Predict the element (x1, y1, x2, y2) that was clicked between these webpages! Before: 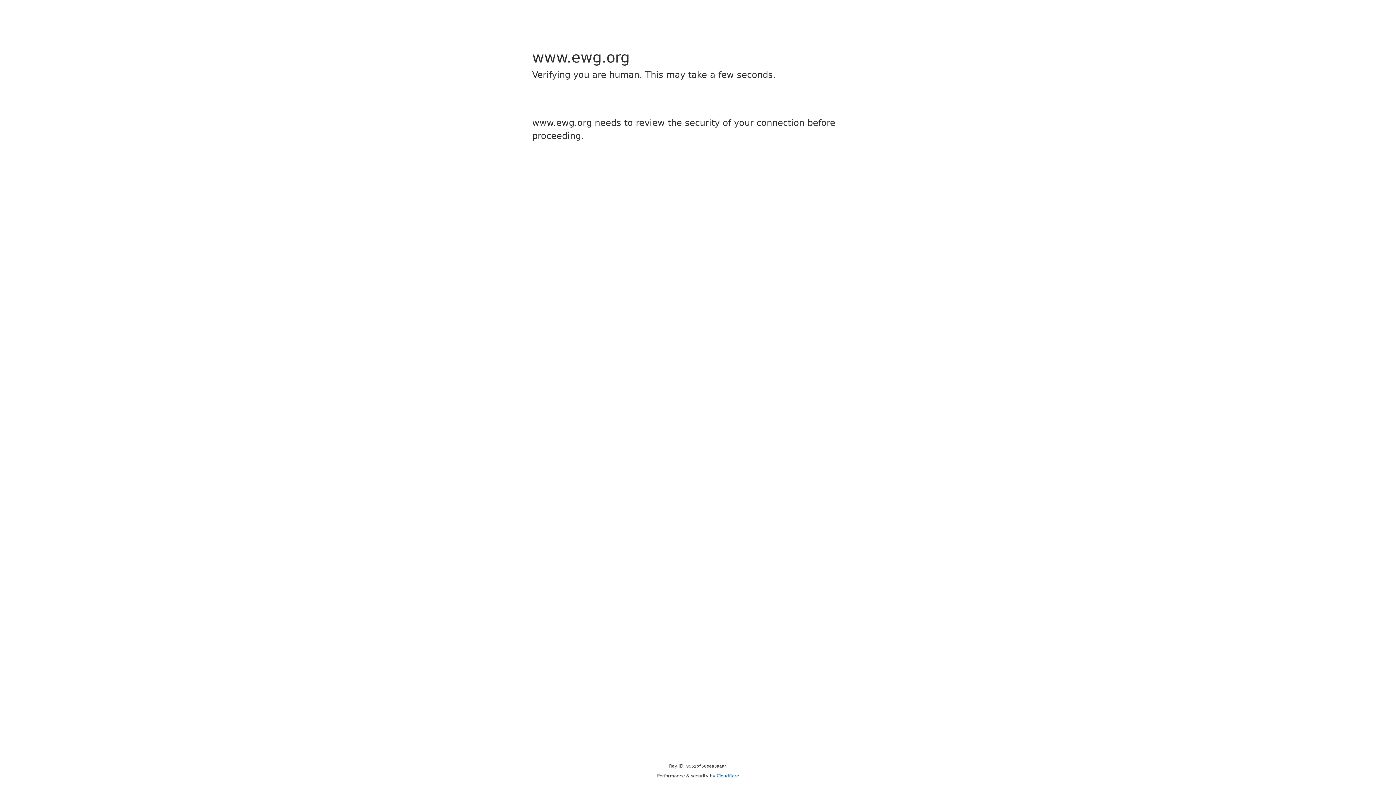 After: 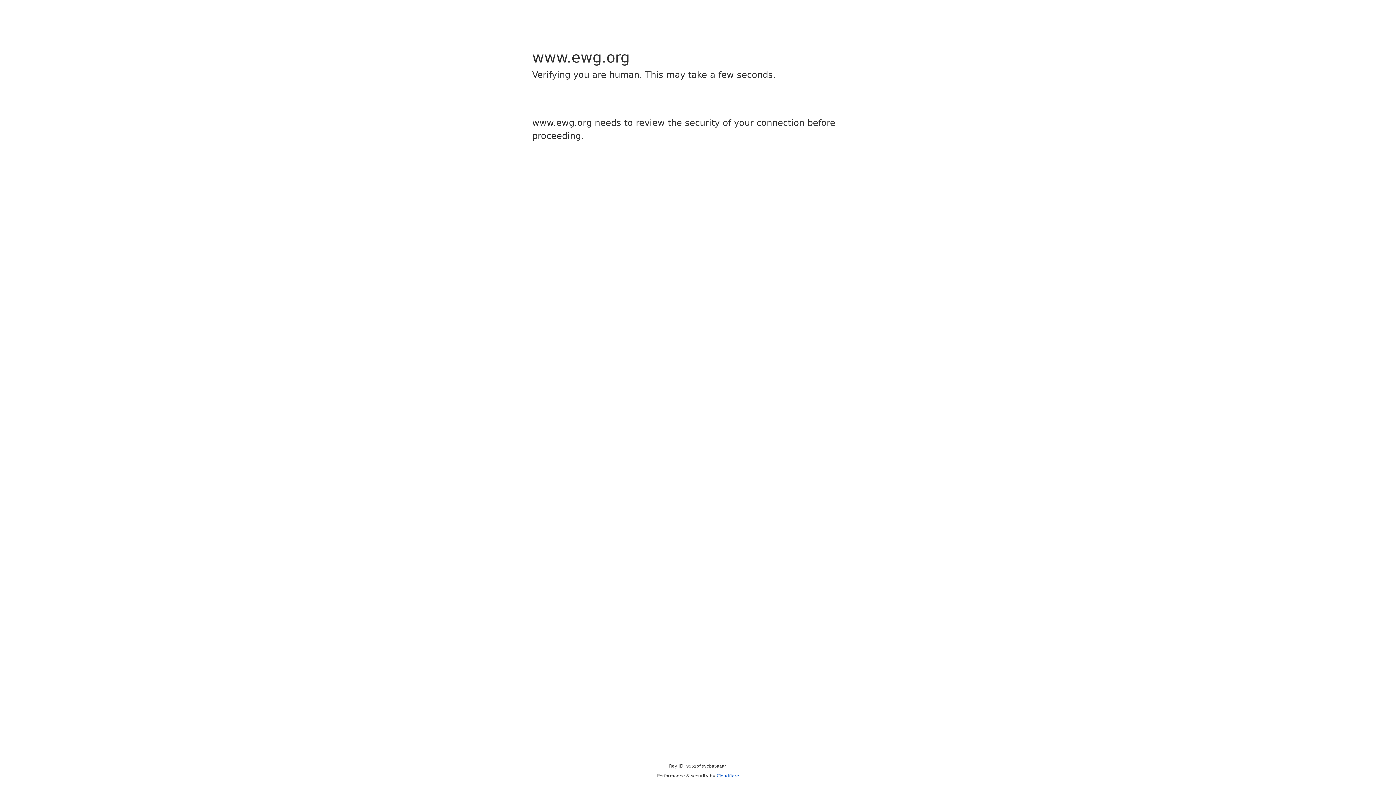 Action: label: Cloudflare bbox: (716, 773, 739, 778)